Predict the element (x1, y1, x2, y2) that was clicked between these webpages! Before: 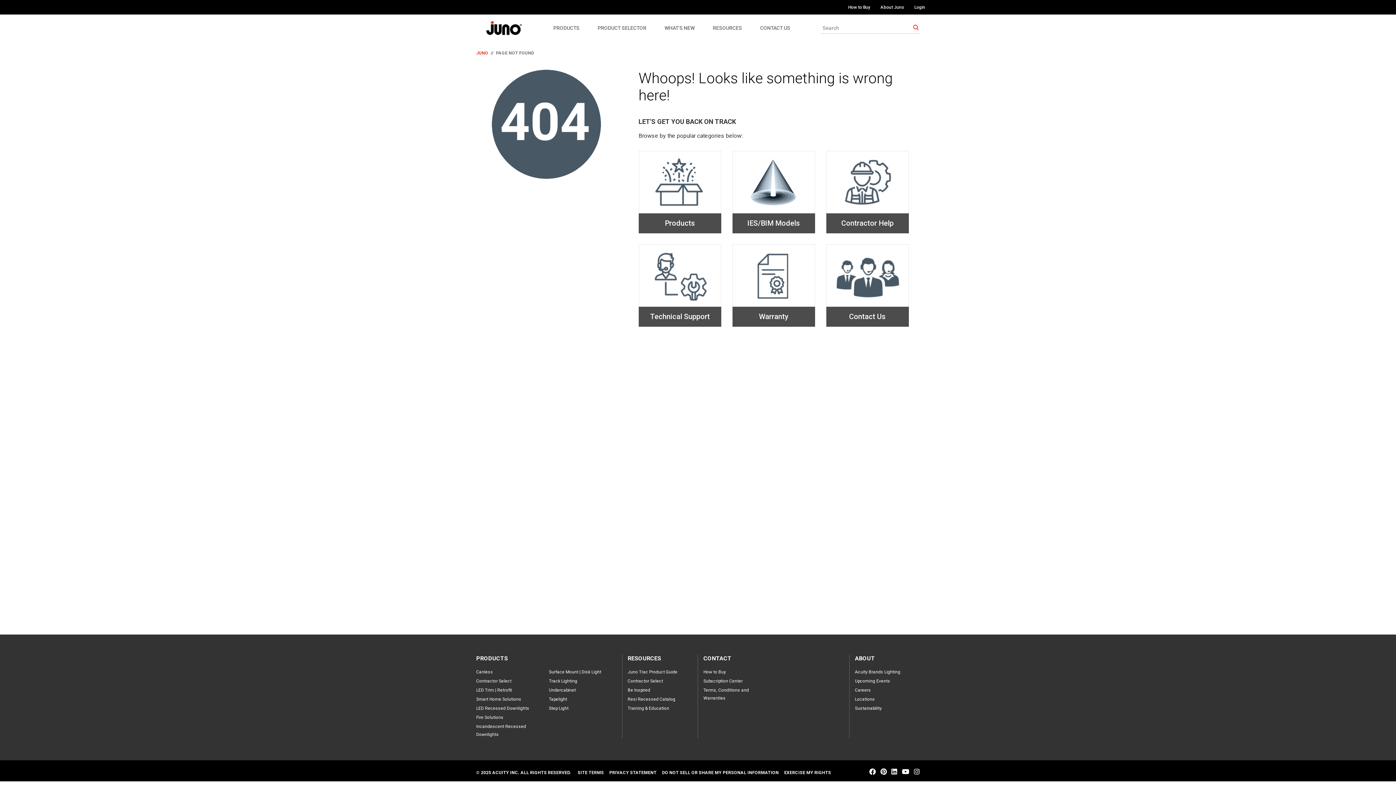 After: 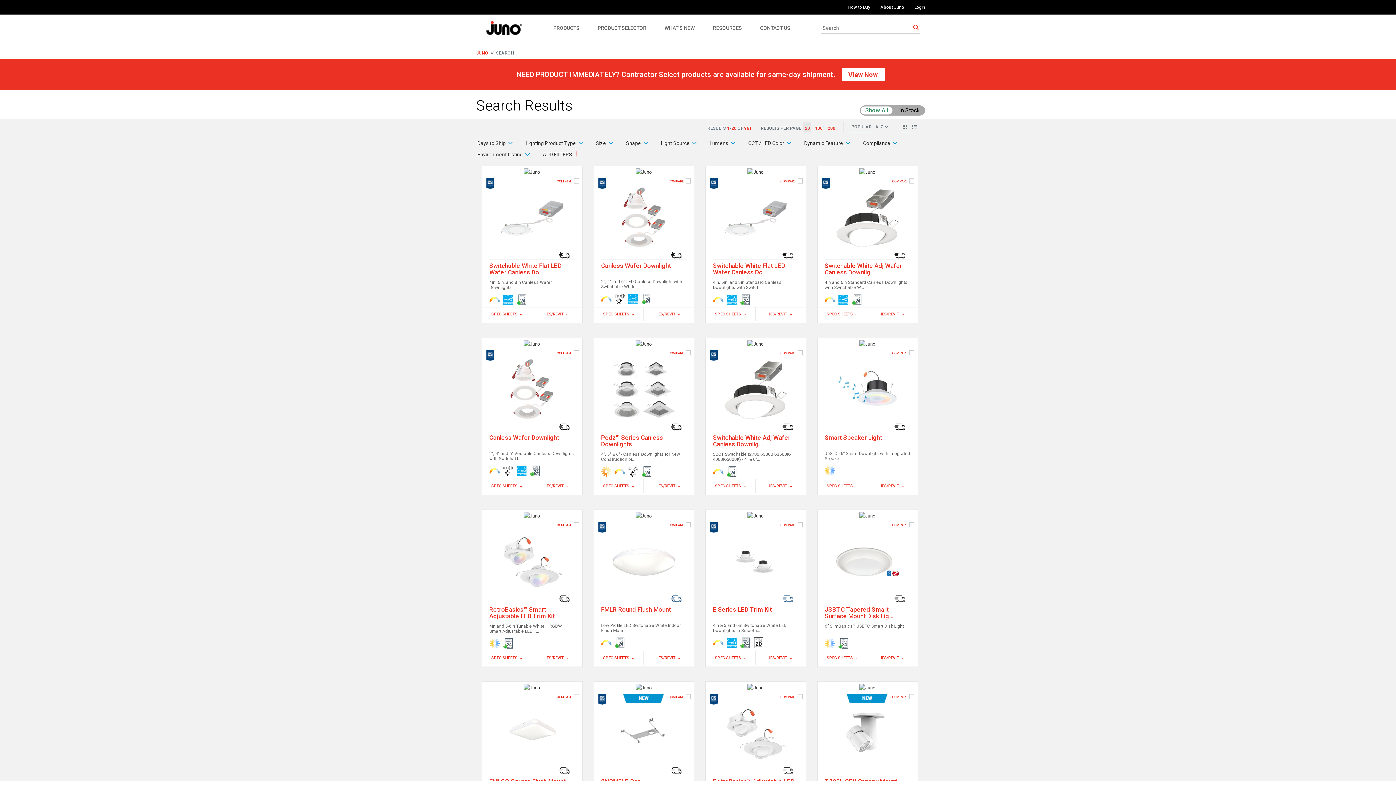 Action: bbox: (912, 22, 920, 33) label: Search